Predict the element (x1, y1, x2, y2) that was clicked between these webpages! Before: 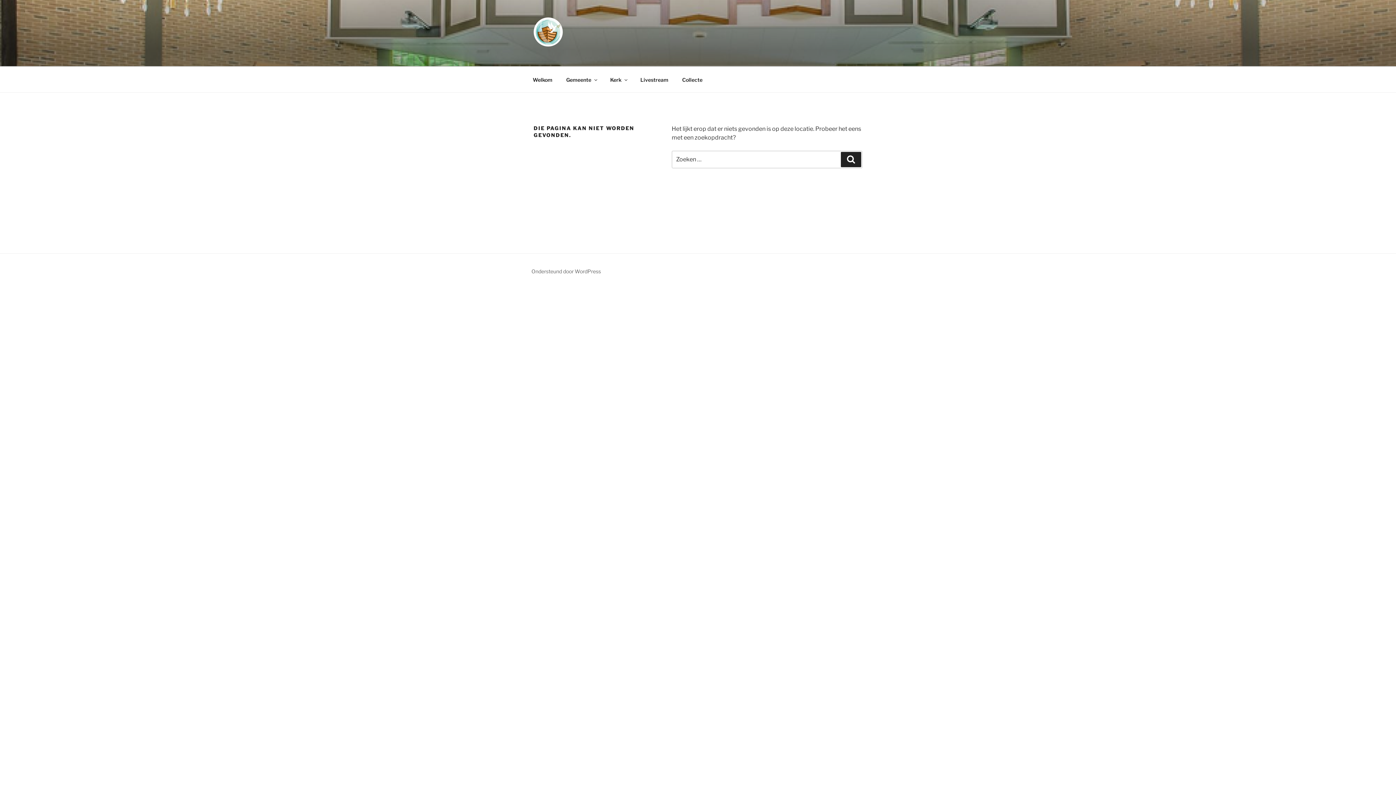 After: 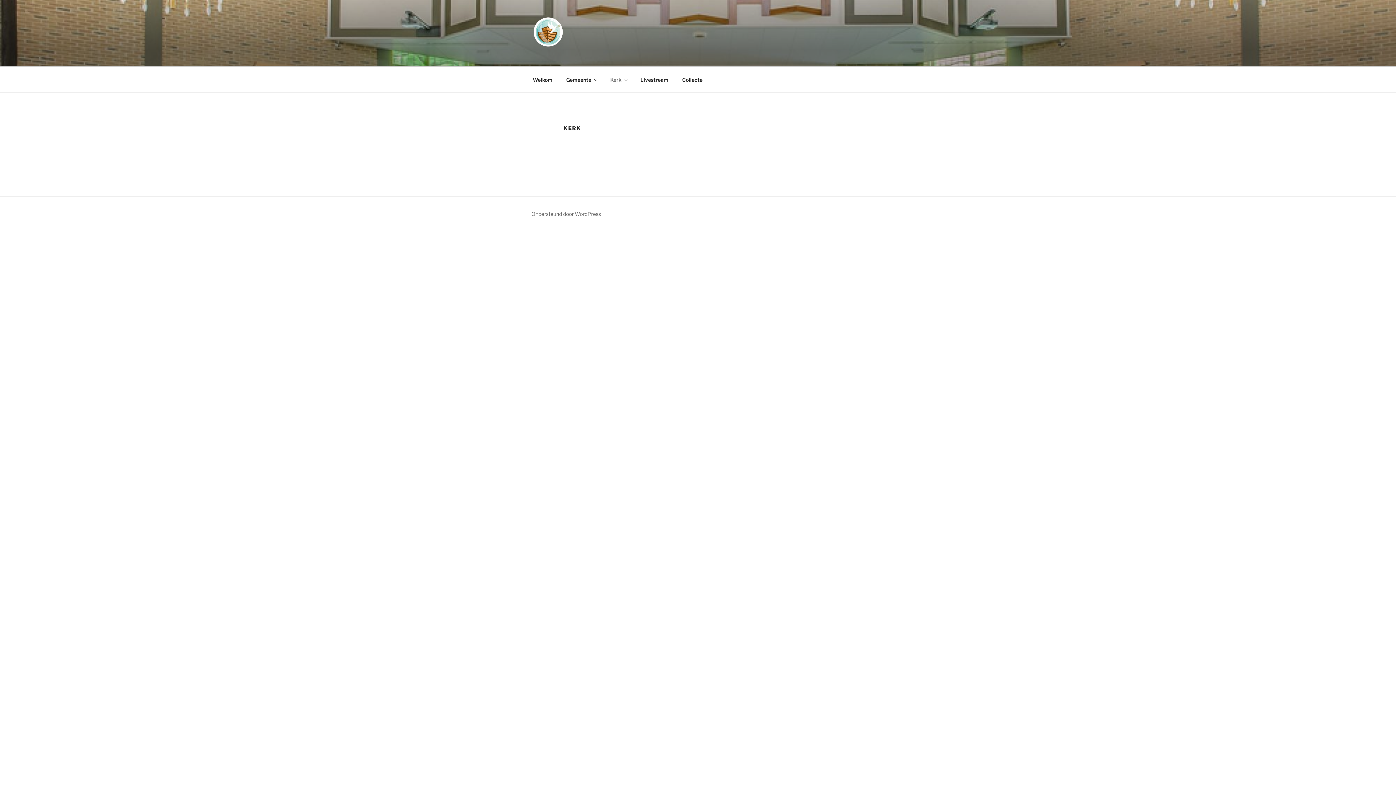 Action: label: Kerk bbox: (604, 70, 633, 88)